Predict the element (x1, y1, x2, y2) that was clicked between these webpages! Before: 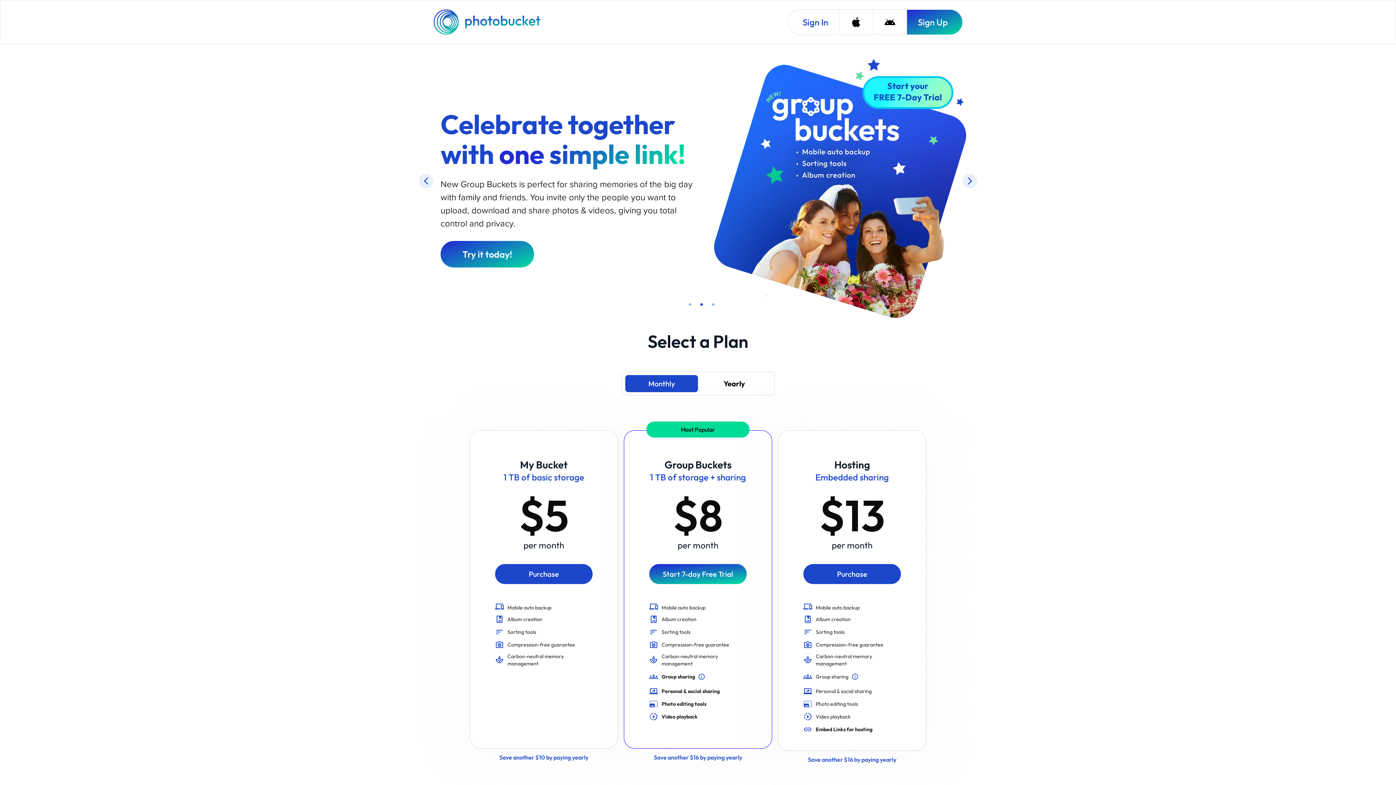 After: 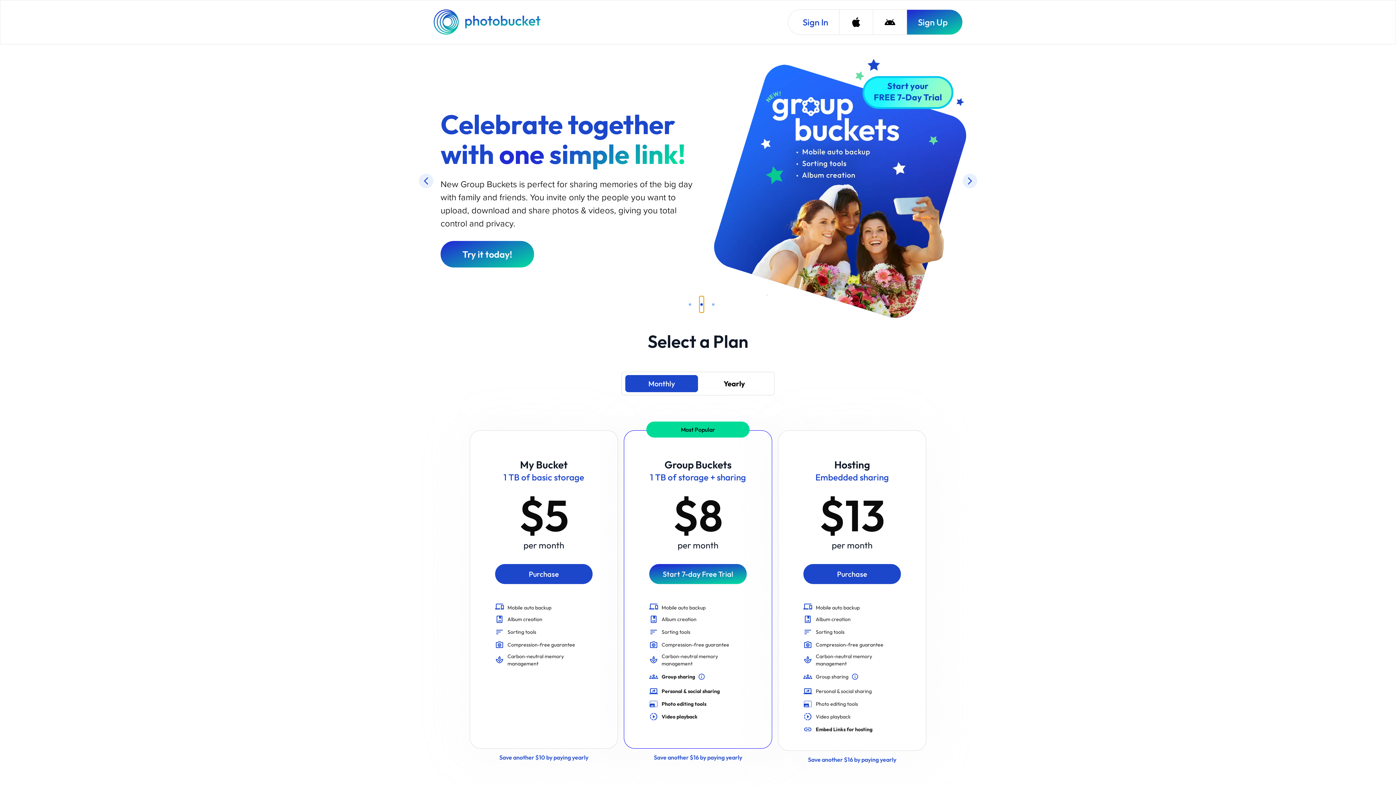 Action: label: slide item 2 bbox: (699, 195, 704, 211)